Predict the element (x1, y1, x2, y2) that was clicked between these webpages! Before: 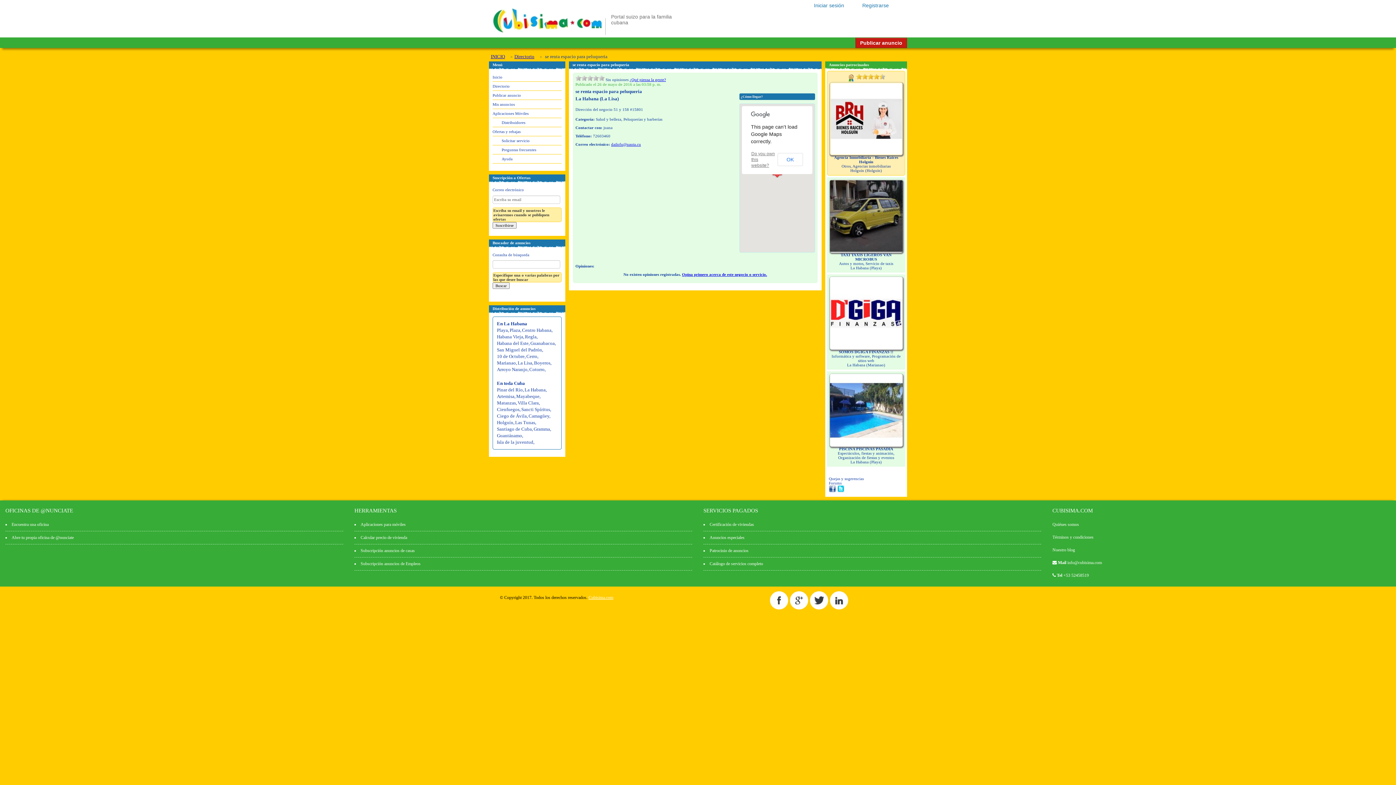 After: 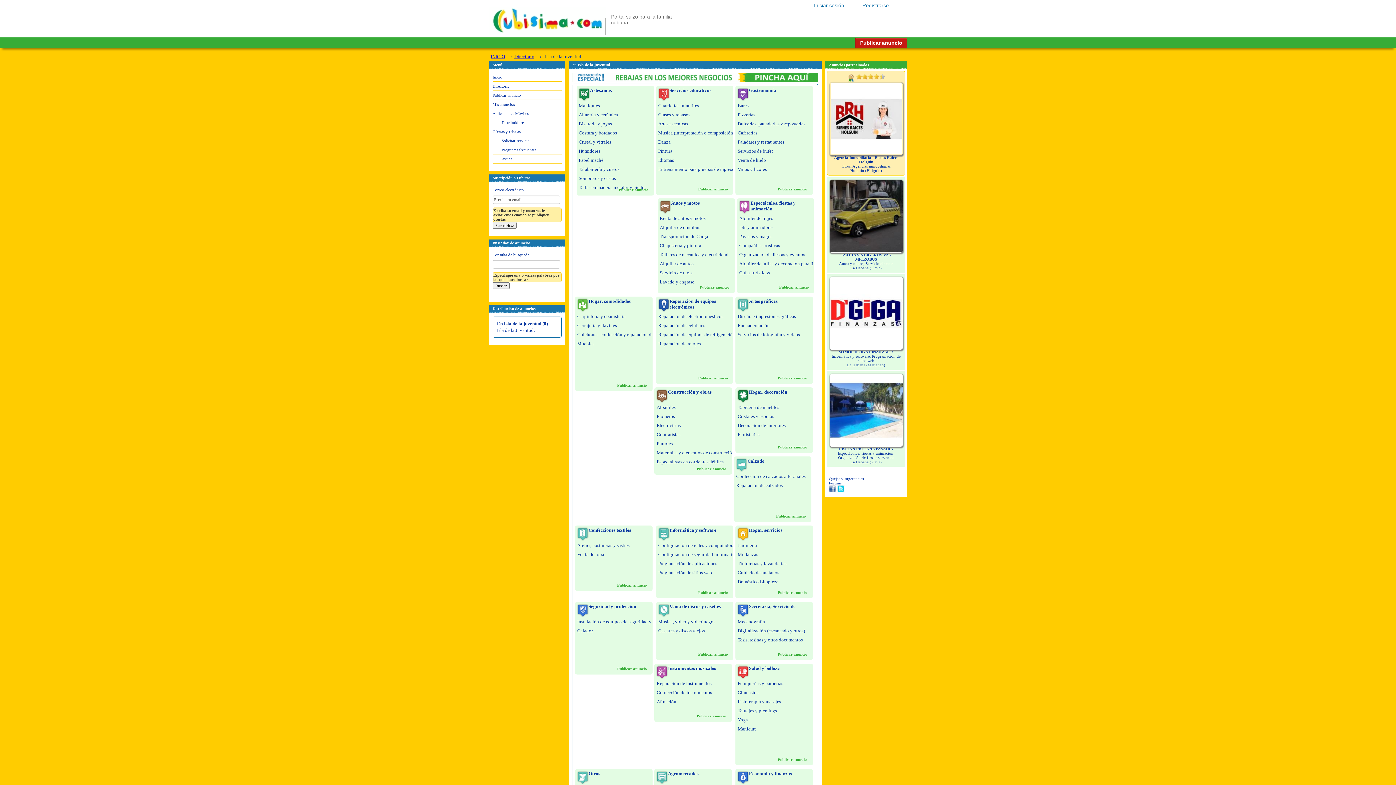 Action: label: Isla de la juventud bbox: (497, 439, 533, 445)